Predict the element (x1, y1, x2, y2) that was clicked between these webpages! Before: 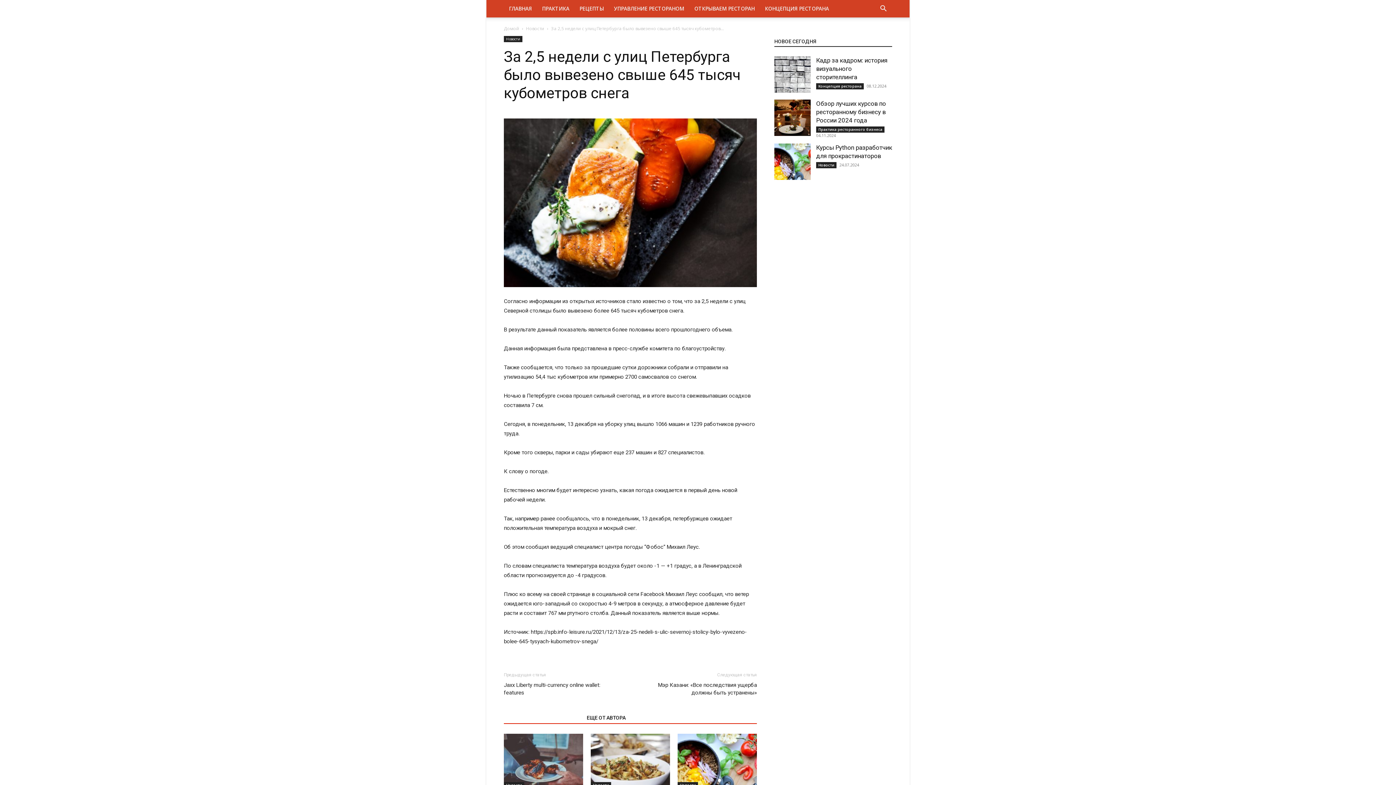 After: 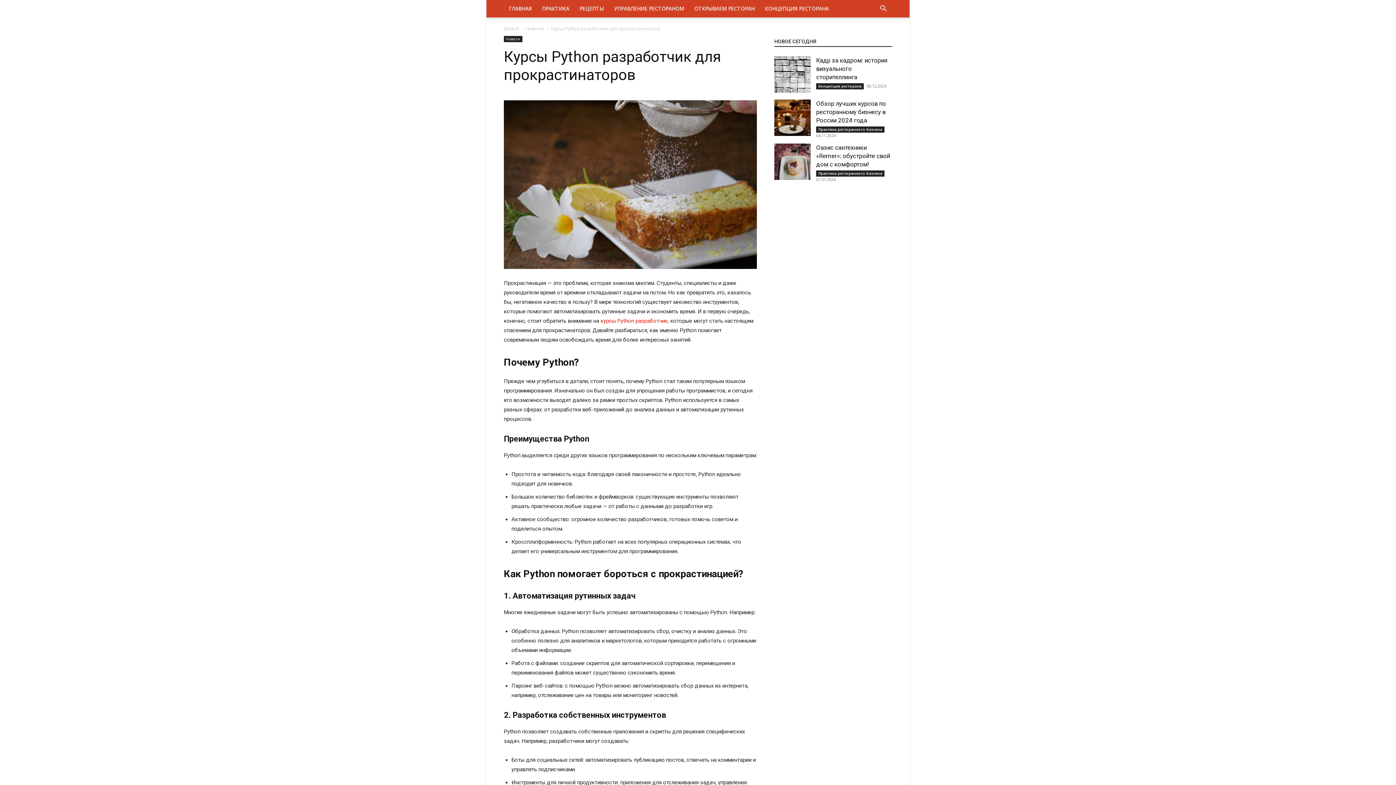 Action: bbox: (774, 143, 810, 180)